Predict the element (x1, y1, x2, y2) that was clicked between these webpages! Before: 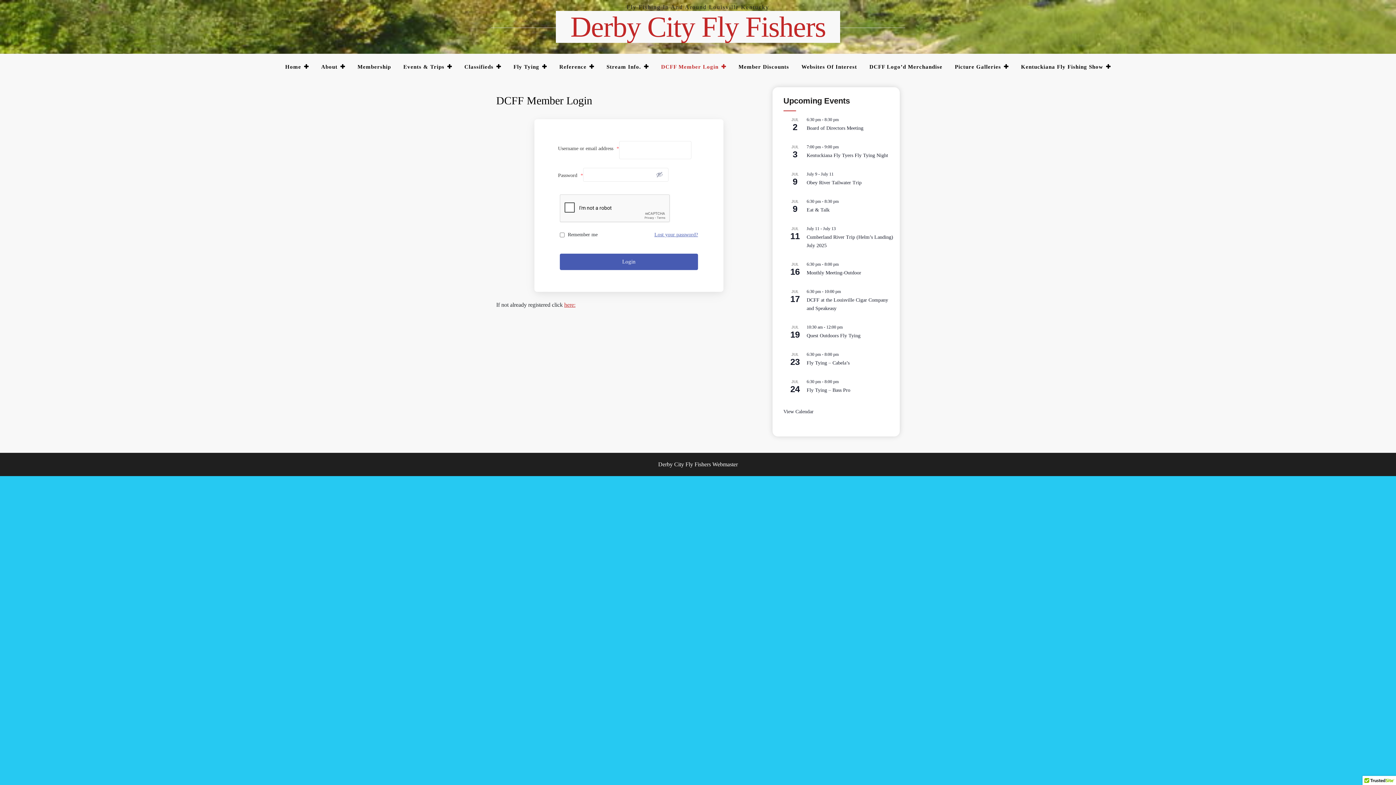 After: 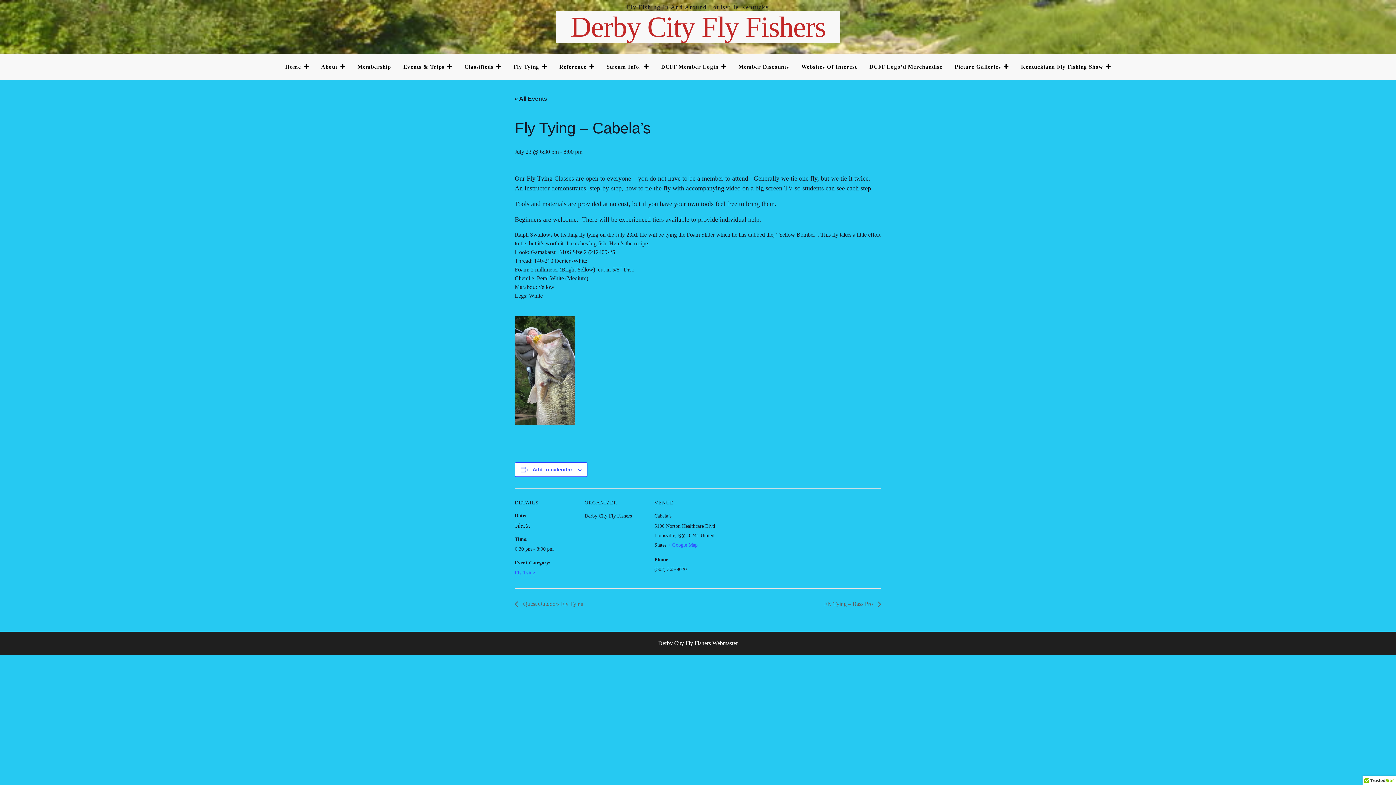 Action: bbox: (806, 360, 849, 366) label: Fly Tying – Cabela’s